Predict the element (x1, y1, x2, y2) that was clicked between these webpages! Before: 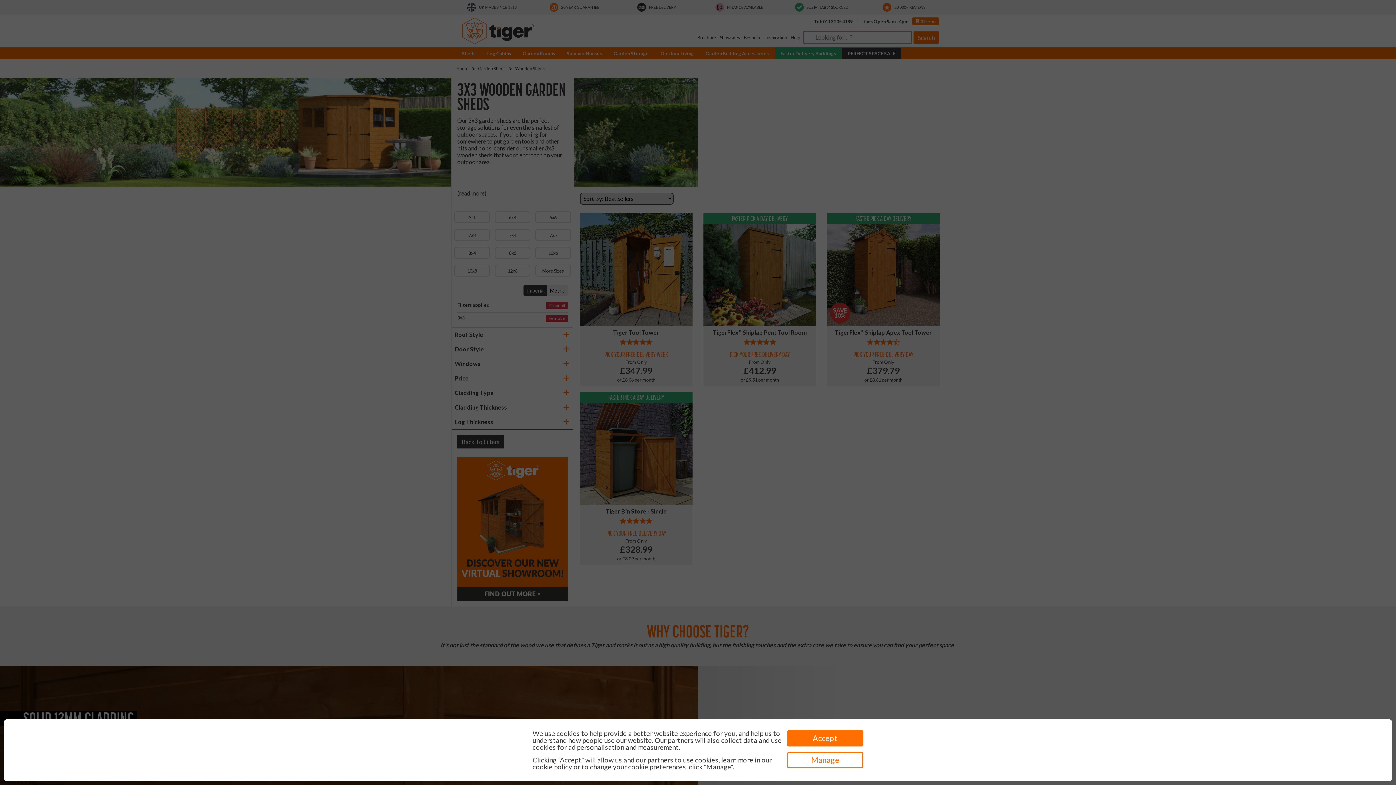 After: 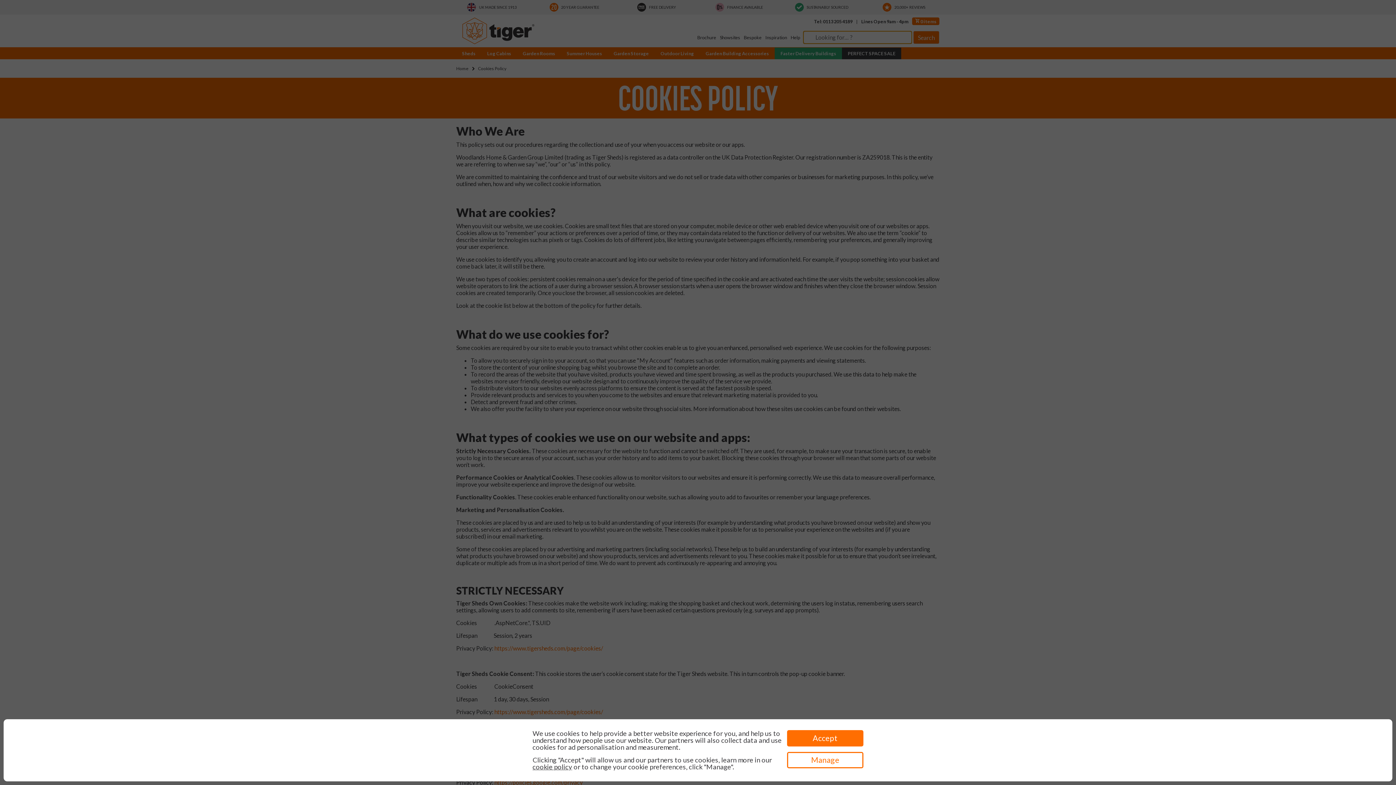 Action: bbox: (532, 763, 572, 771) label: cookie policy